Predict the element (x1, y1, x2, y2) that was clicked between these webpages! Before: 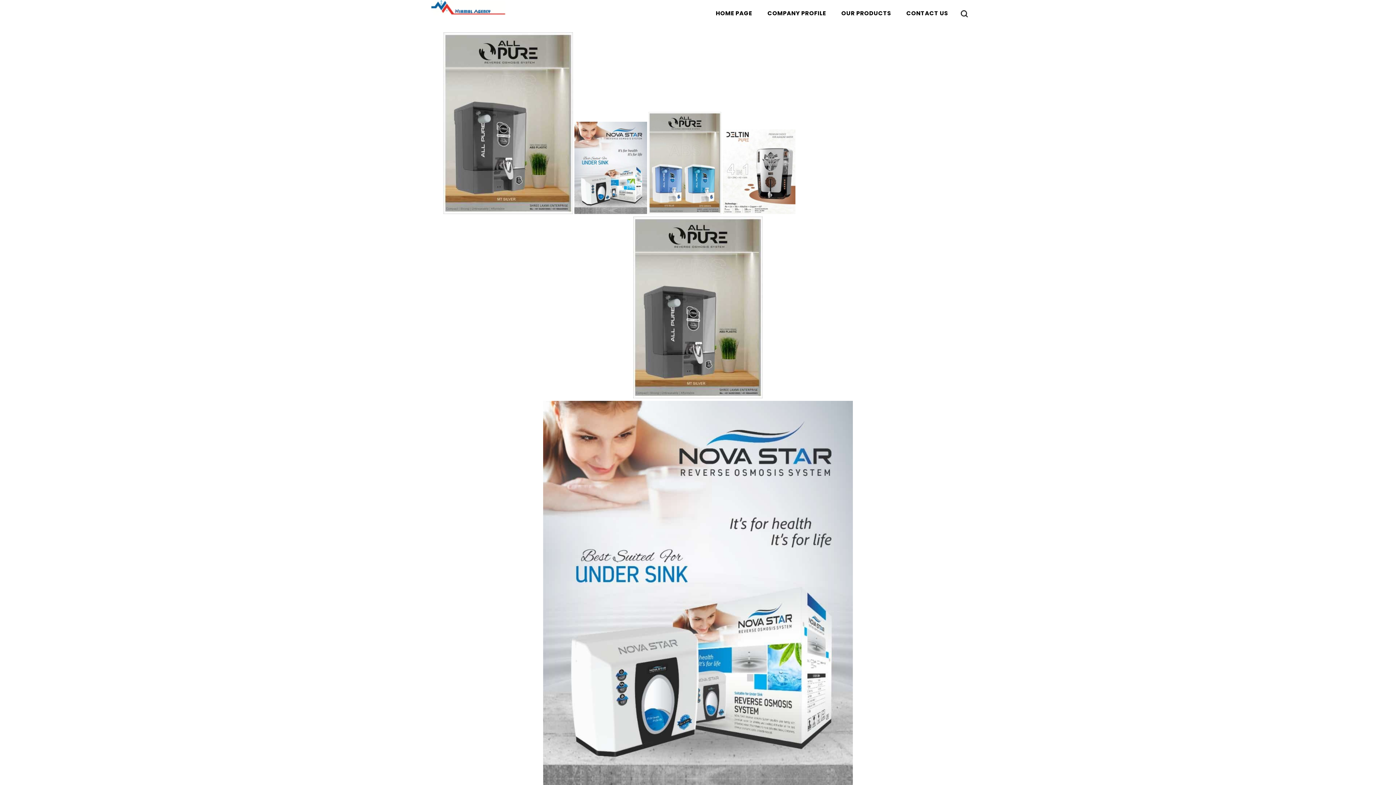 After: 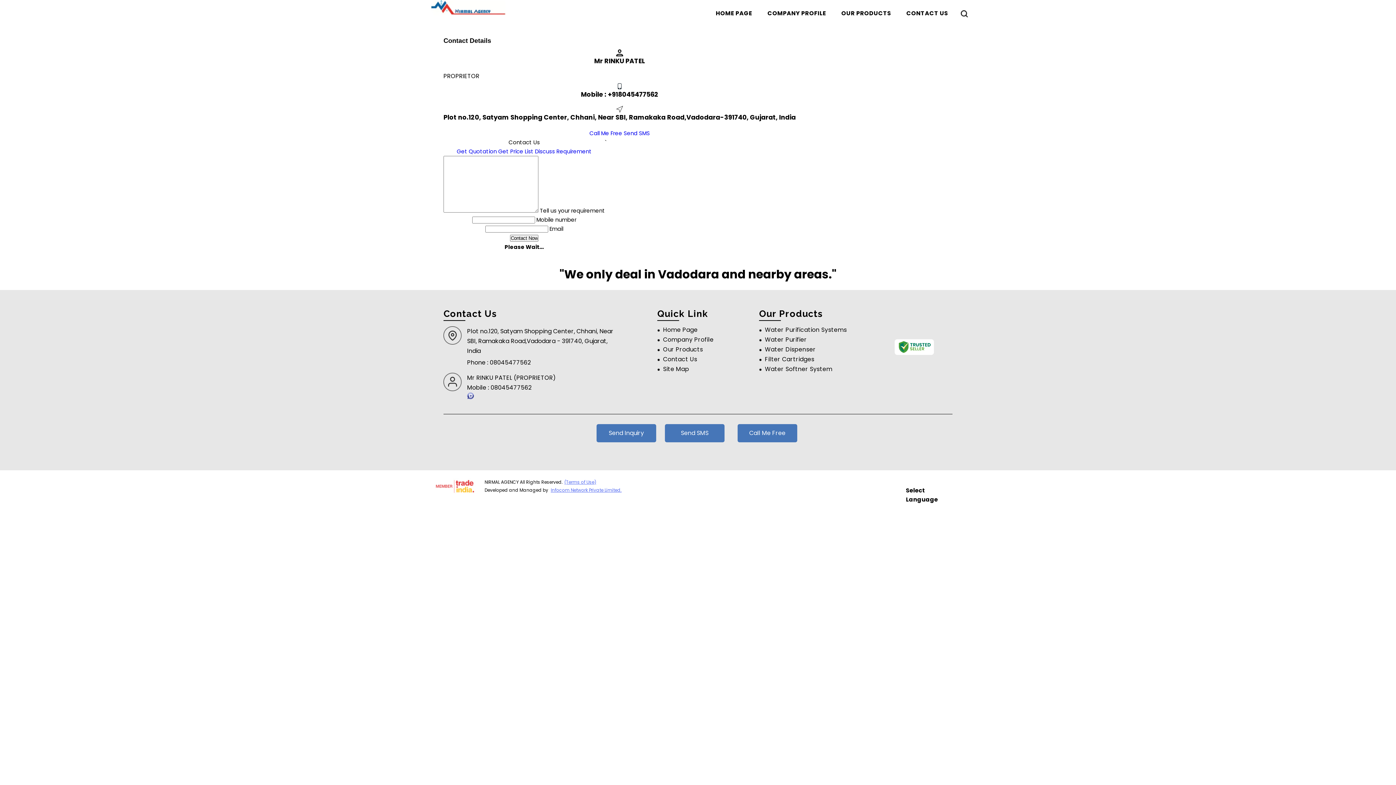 Action: label: CONTACT US bbox: (898, 3, 956, 23)